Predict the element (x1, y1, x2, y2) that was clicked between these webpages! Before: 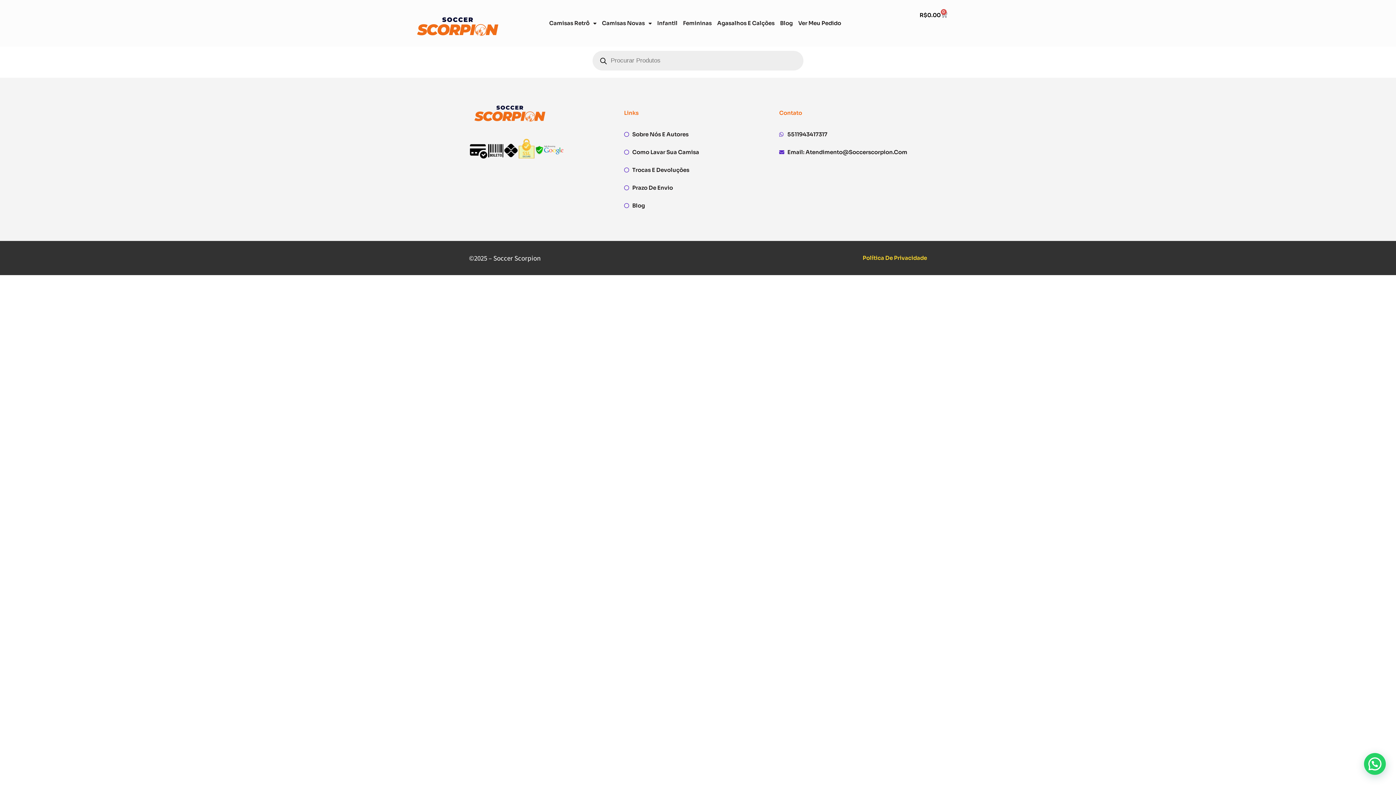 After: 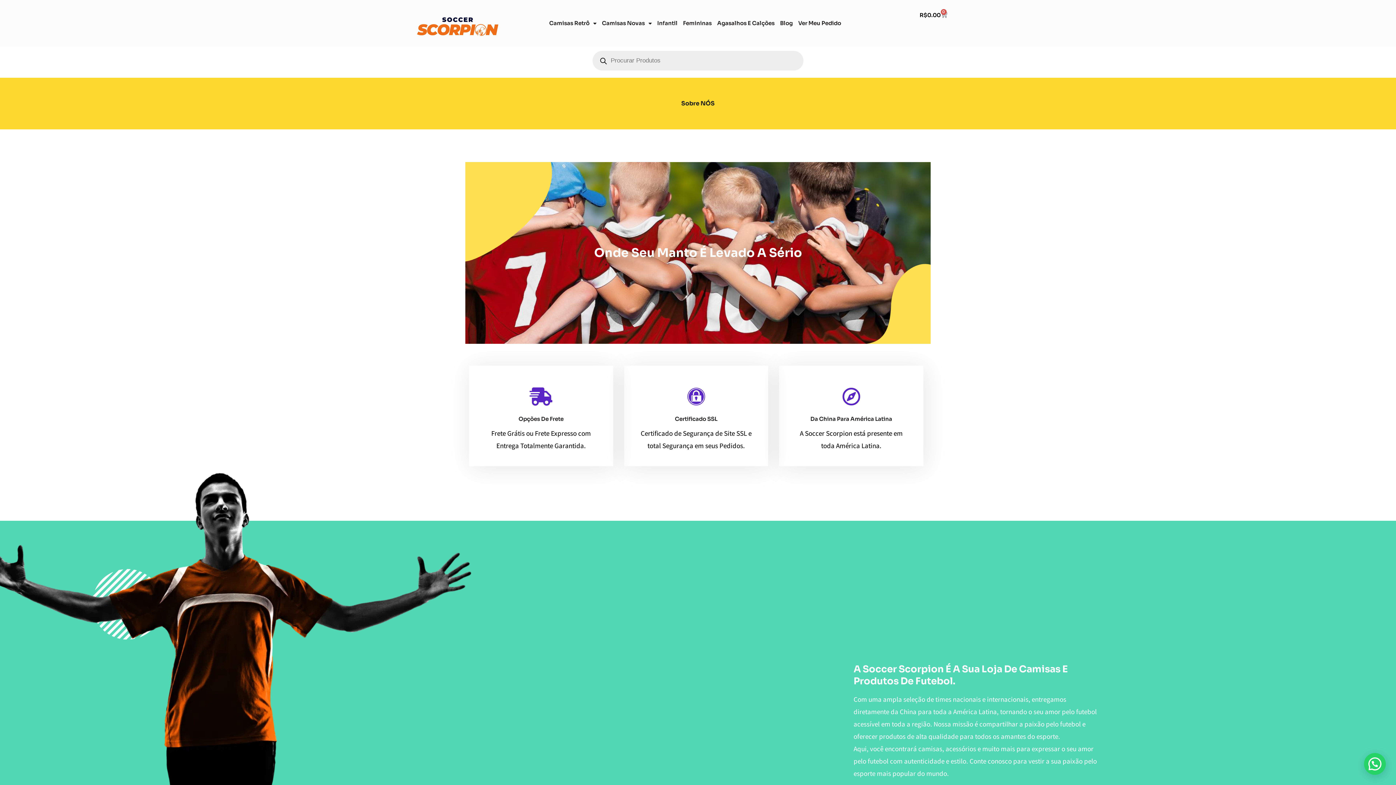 Action: bbox: (624, 128, 761, 140) label: Sobre Nós E Autores